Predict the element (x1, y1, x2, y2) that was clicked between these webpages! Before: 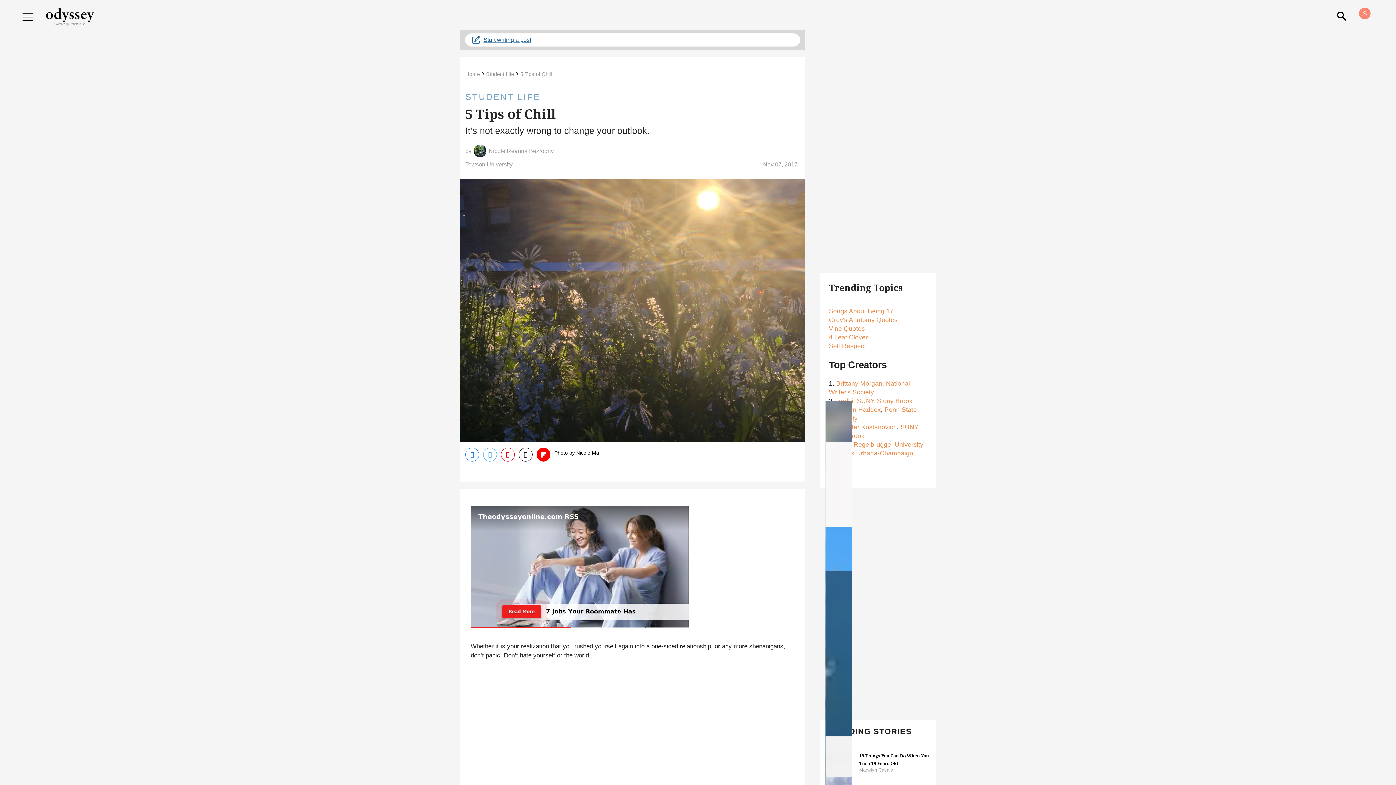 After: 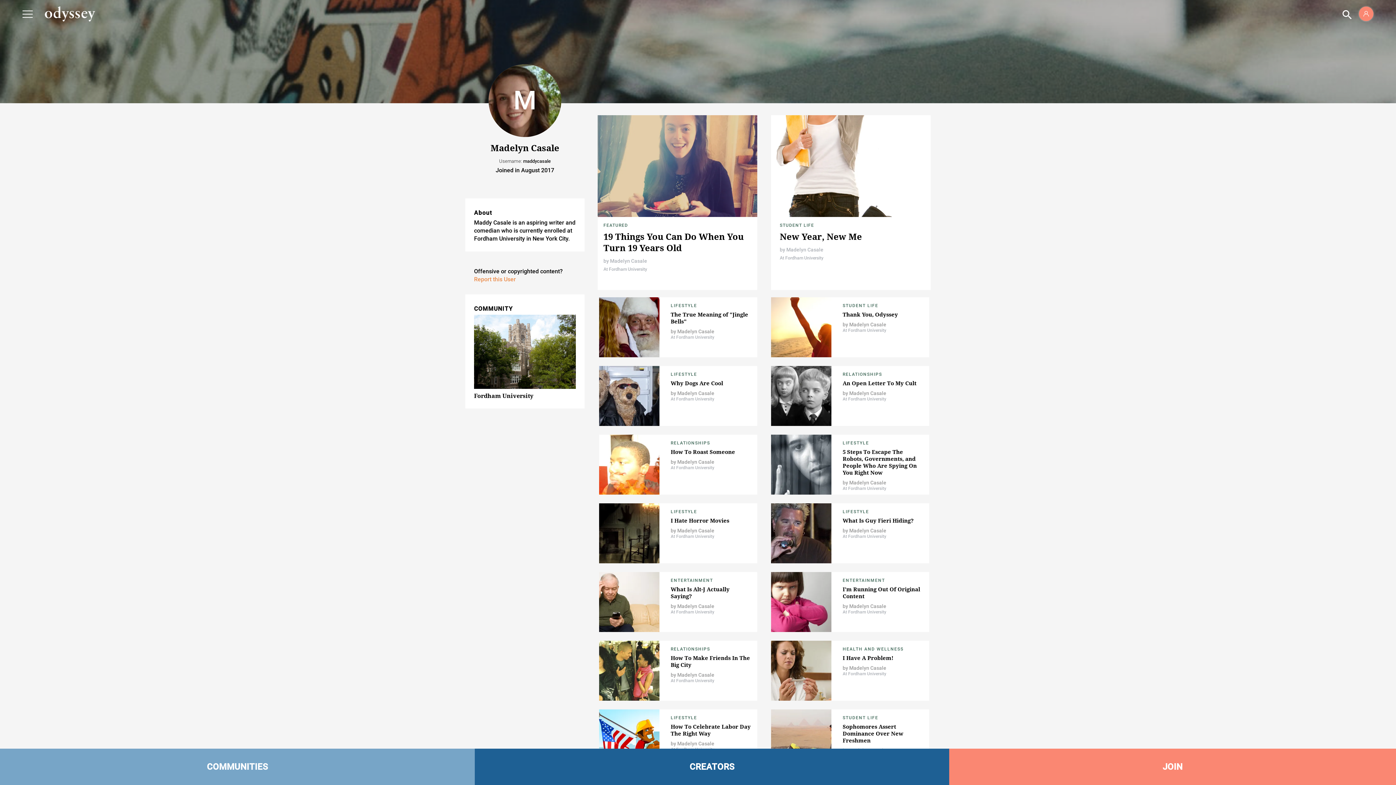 Action: label: Madelyn Casale bbox: (859, 767, 893, 773)